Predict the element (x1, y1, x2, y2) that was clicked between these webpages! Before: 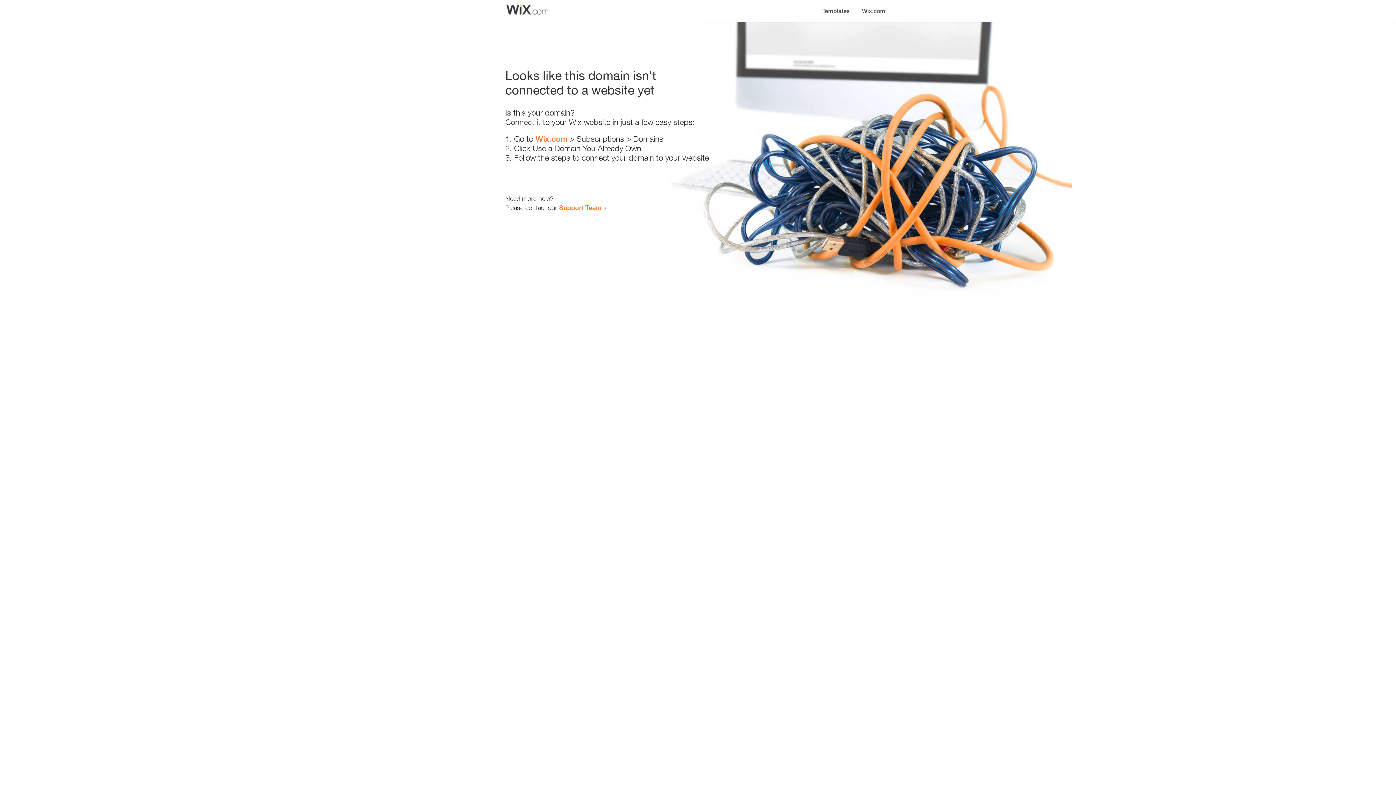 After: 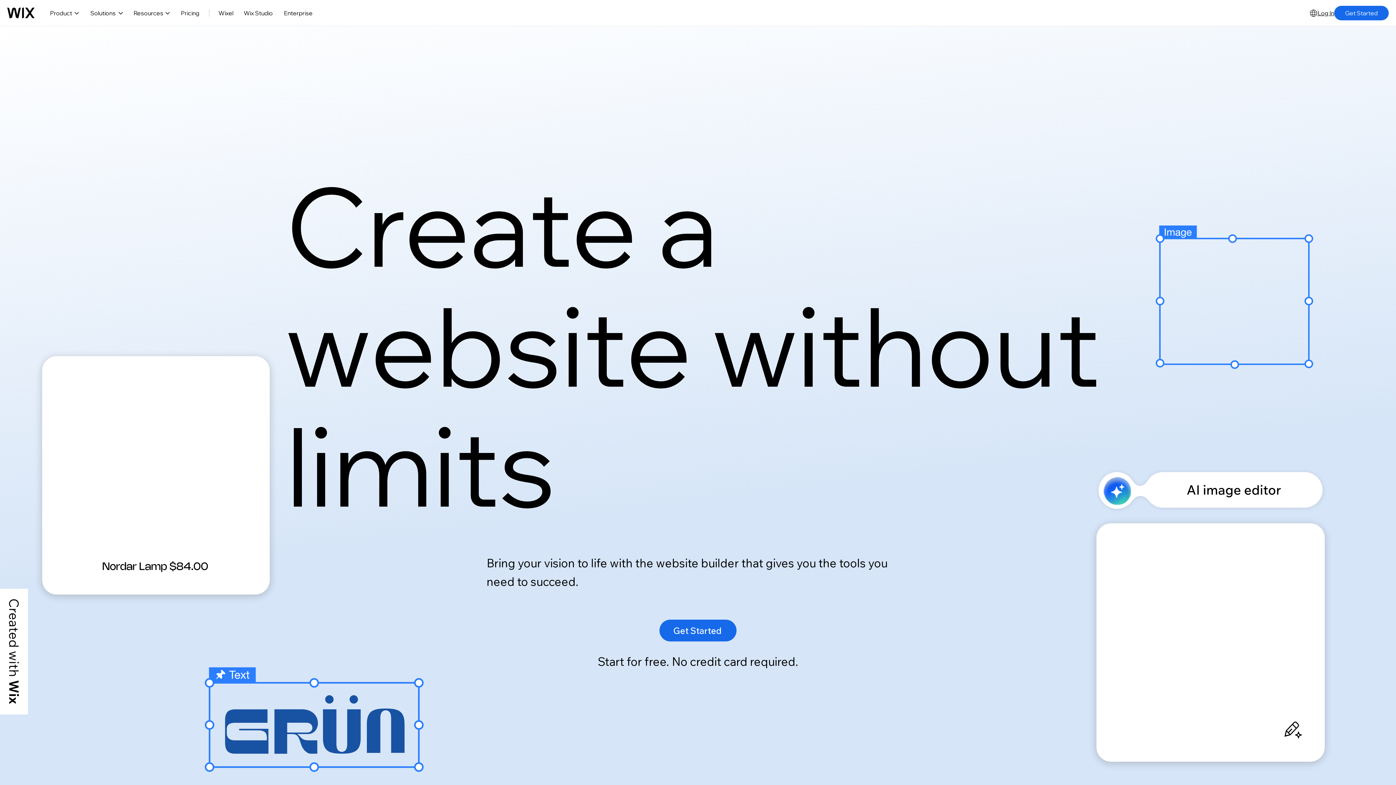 Action: label: Wix.com bbox: (535, 134, 567, 143)